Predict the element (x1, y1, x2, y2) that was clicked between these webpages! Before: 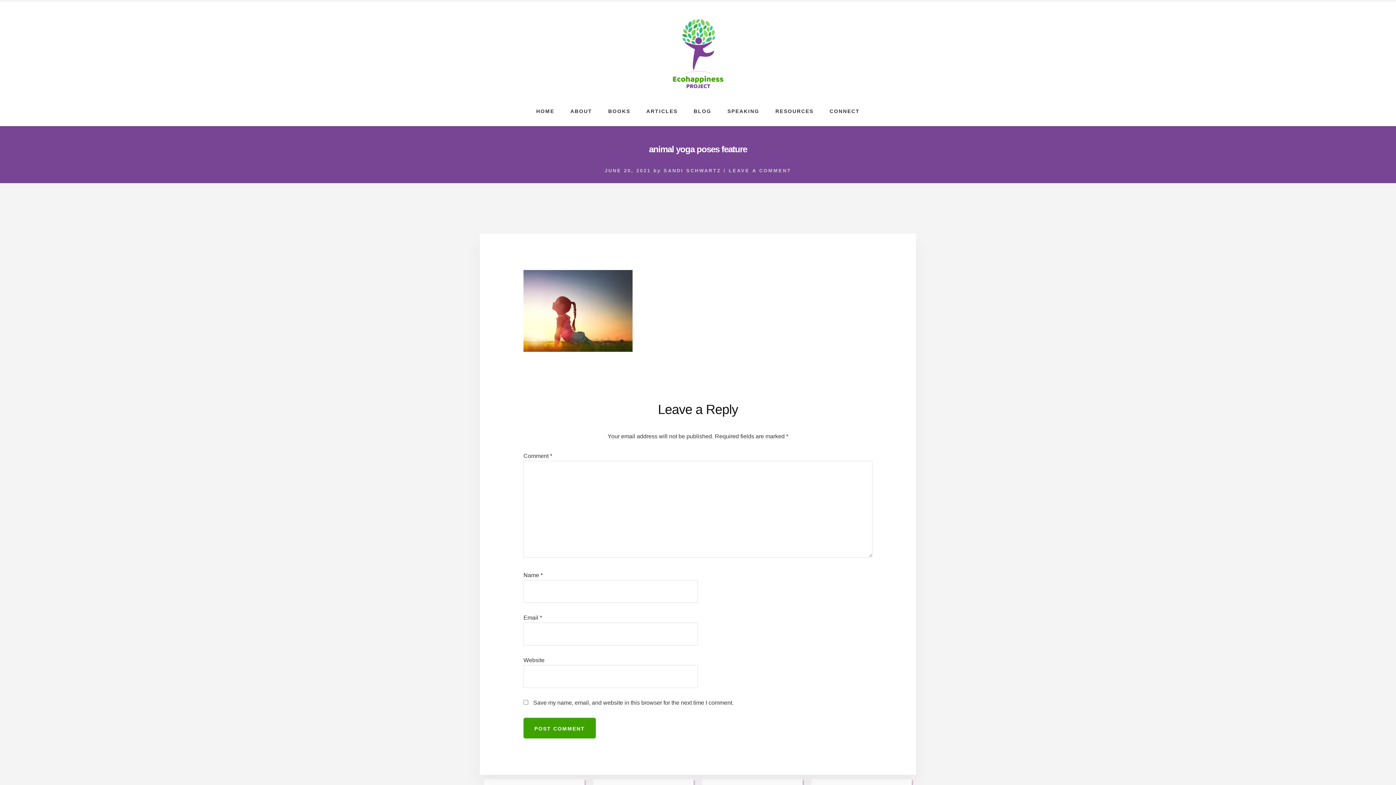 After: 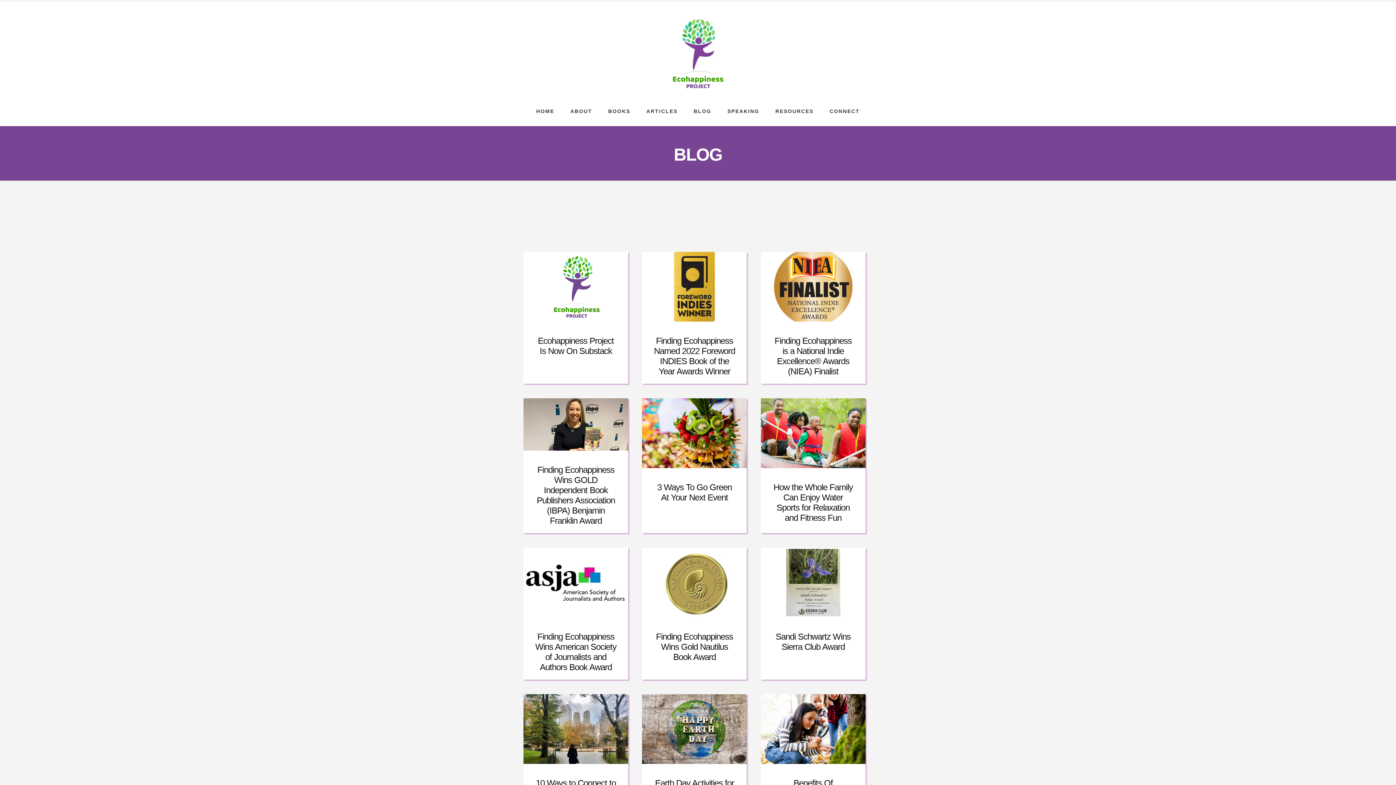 Action: bbox: (686, 100, 718, 118) label: BLOG